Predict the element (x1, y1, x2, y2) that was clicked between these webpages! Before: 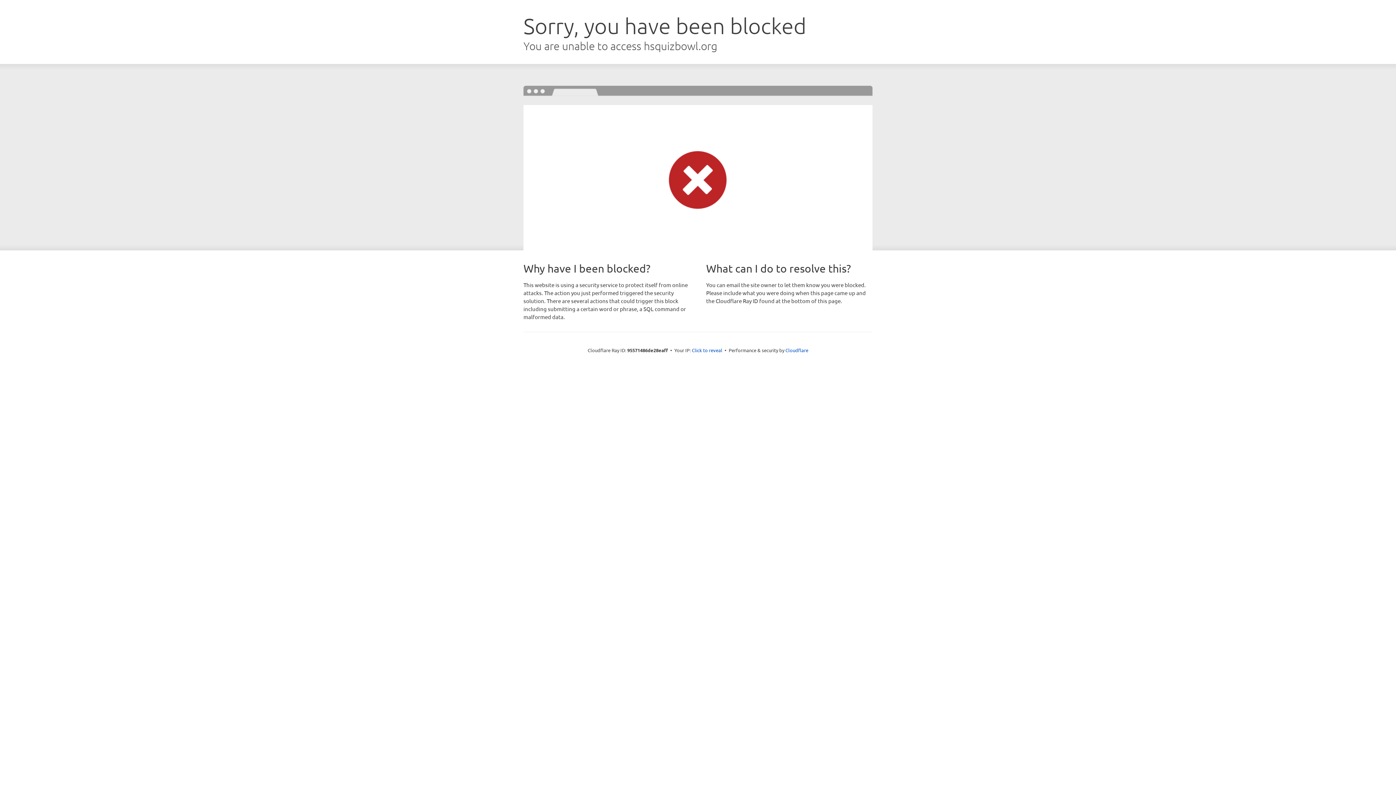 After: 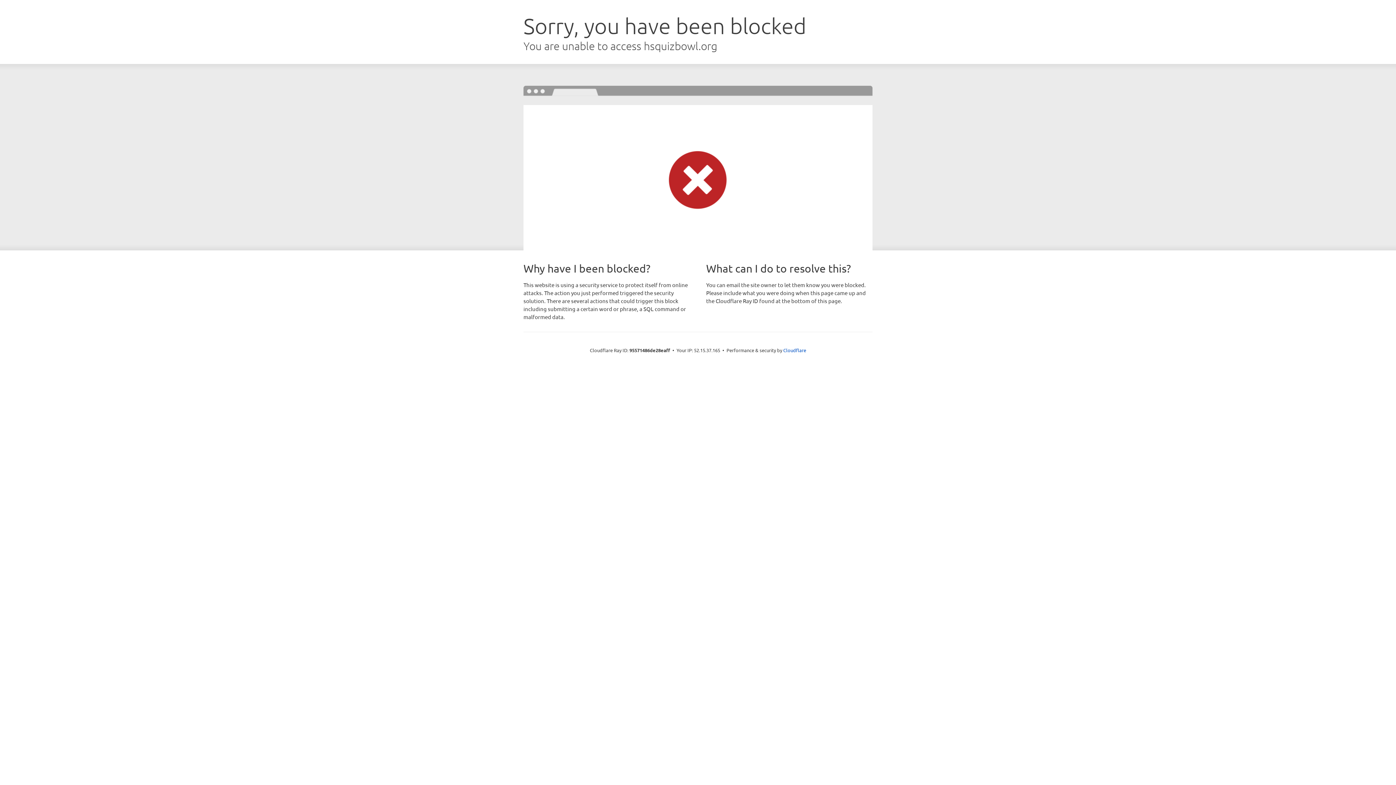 Action: label: Click to reveal bbox: (692, 346, 722, 353)